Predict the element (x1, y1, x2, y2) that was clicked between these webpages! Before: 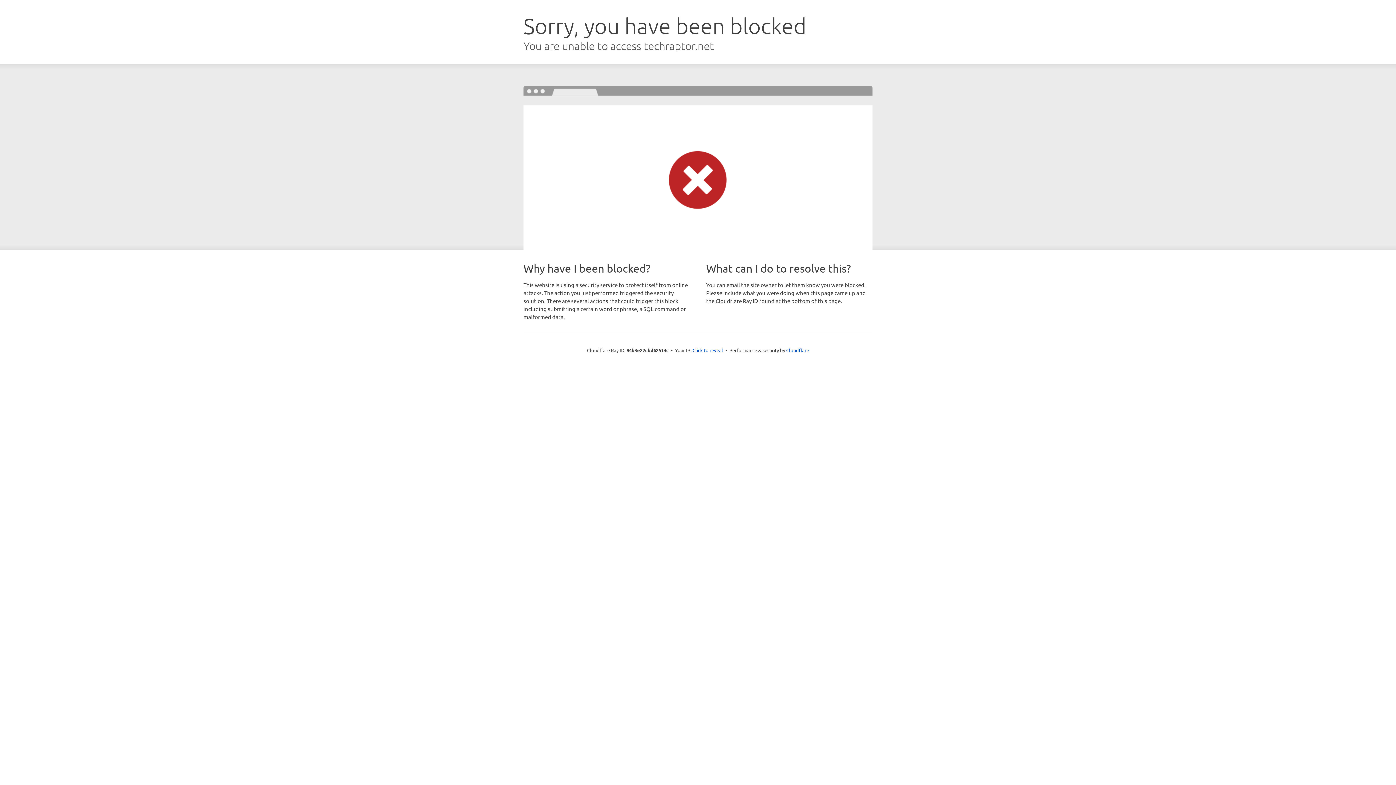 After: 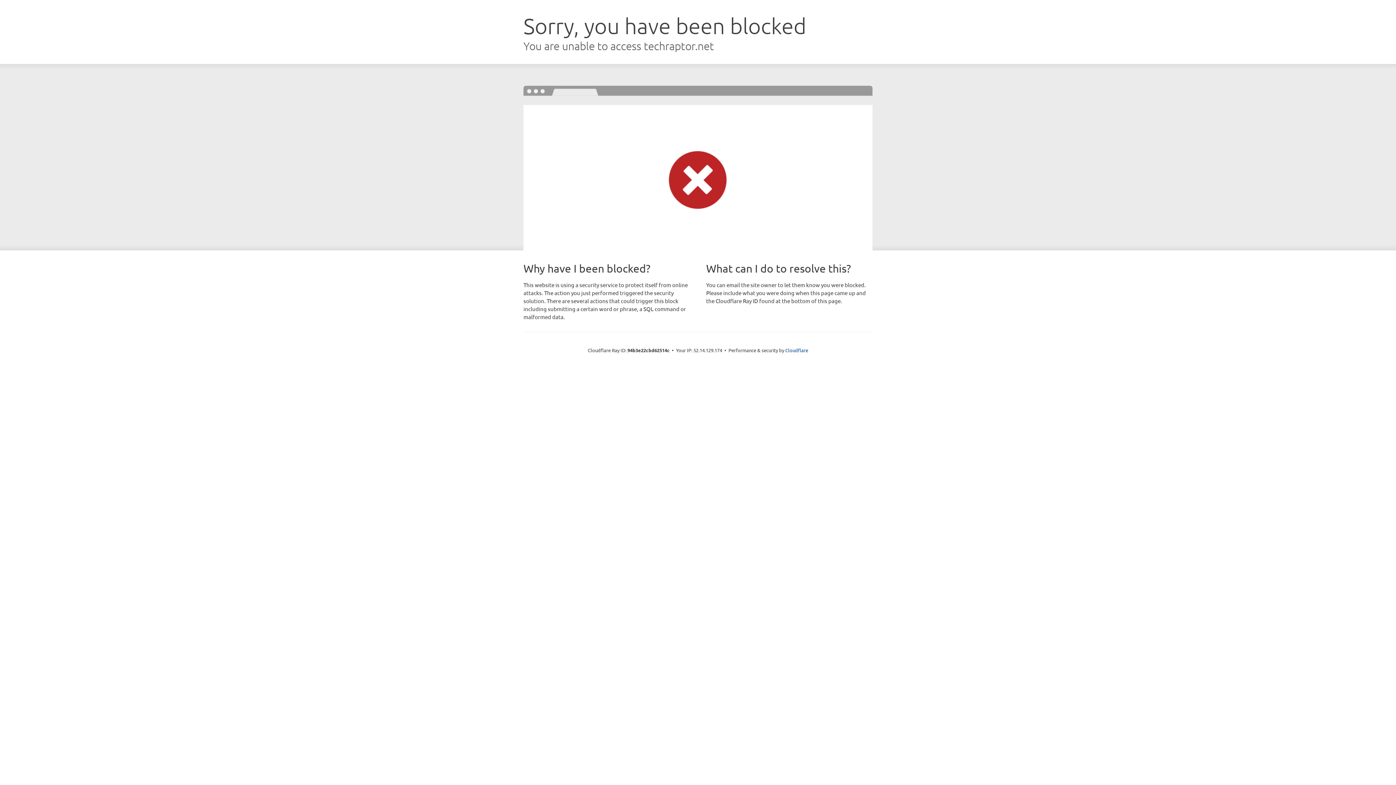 Action: bbox: (692, 346, 723, 353) label: Click to reveal